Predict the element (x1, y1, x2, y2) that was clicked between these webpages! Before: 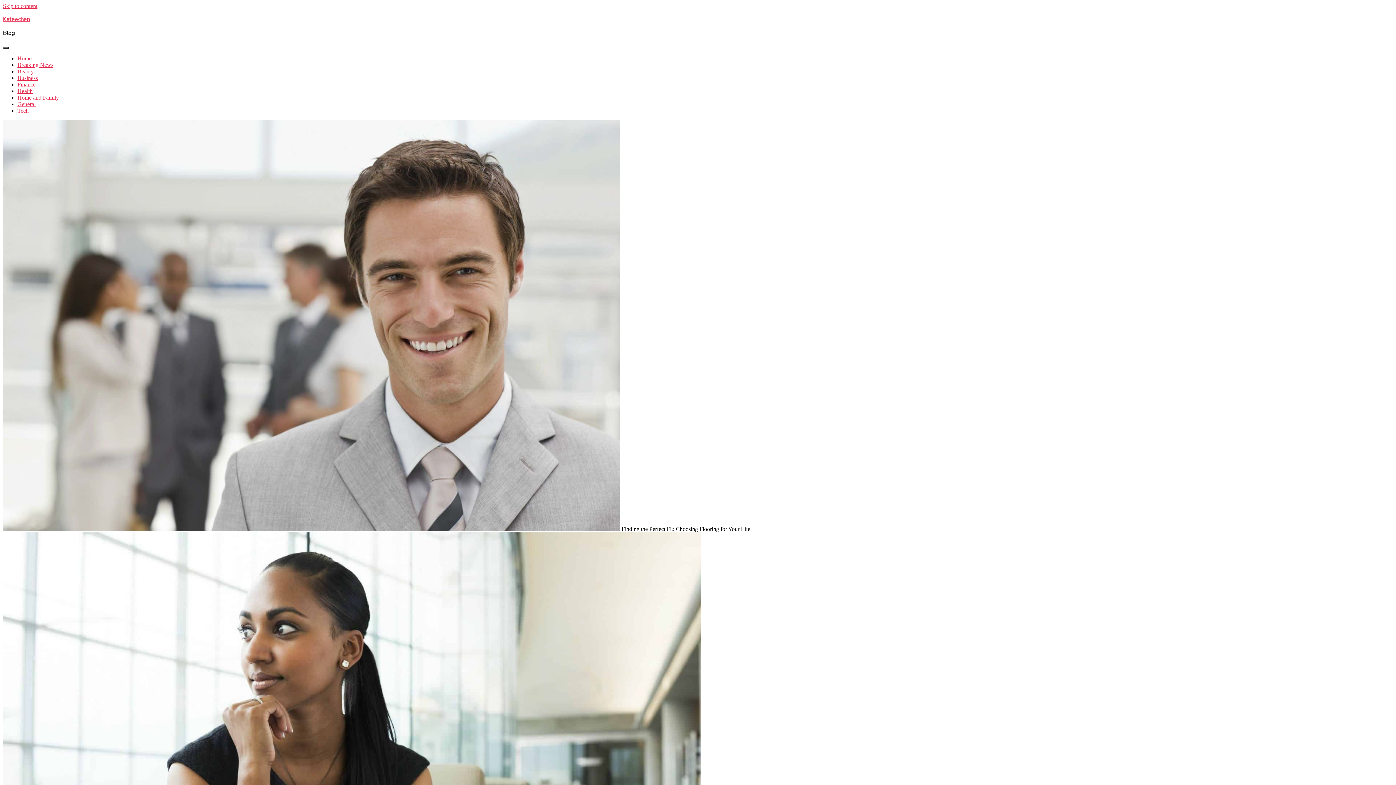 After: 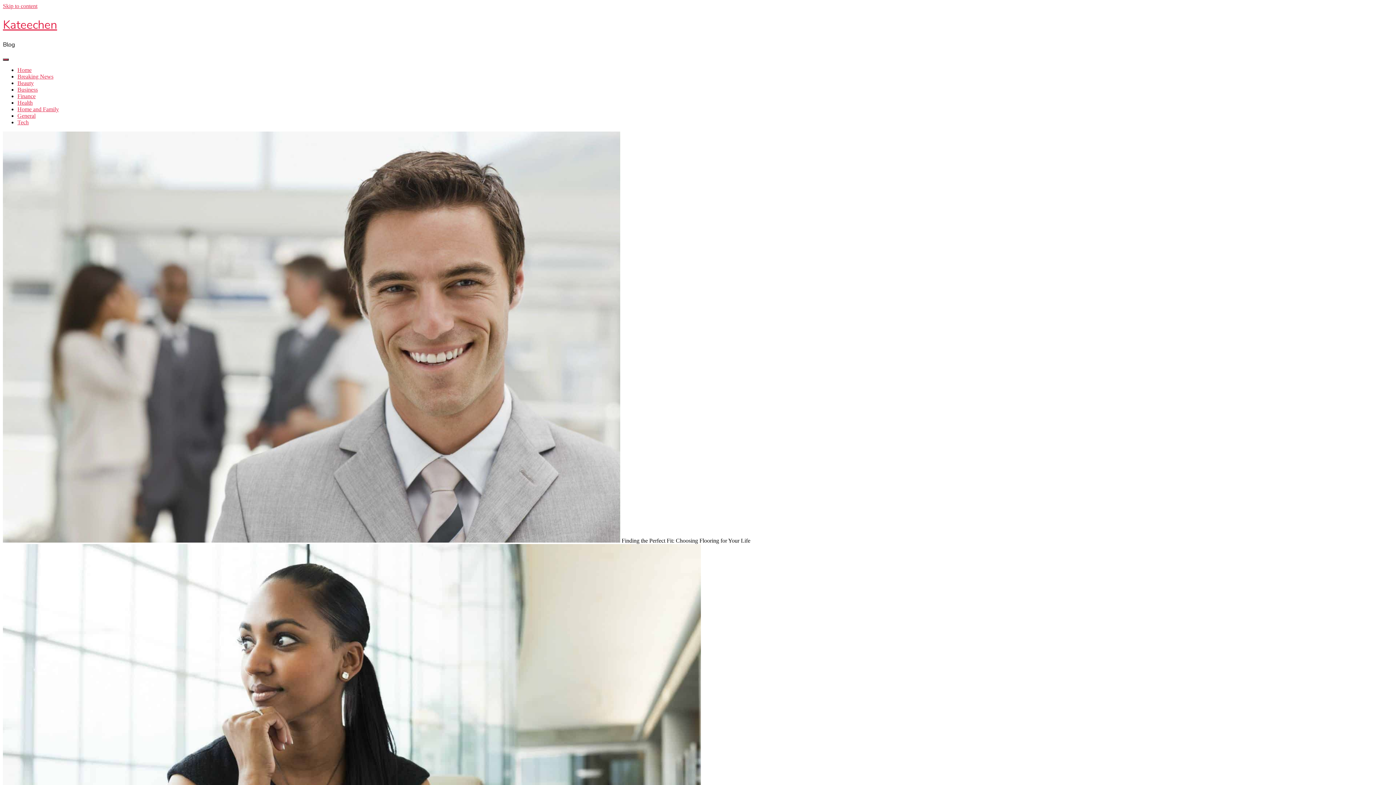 Action: label: Home bbox: (17, 55, 31, 61)